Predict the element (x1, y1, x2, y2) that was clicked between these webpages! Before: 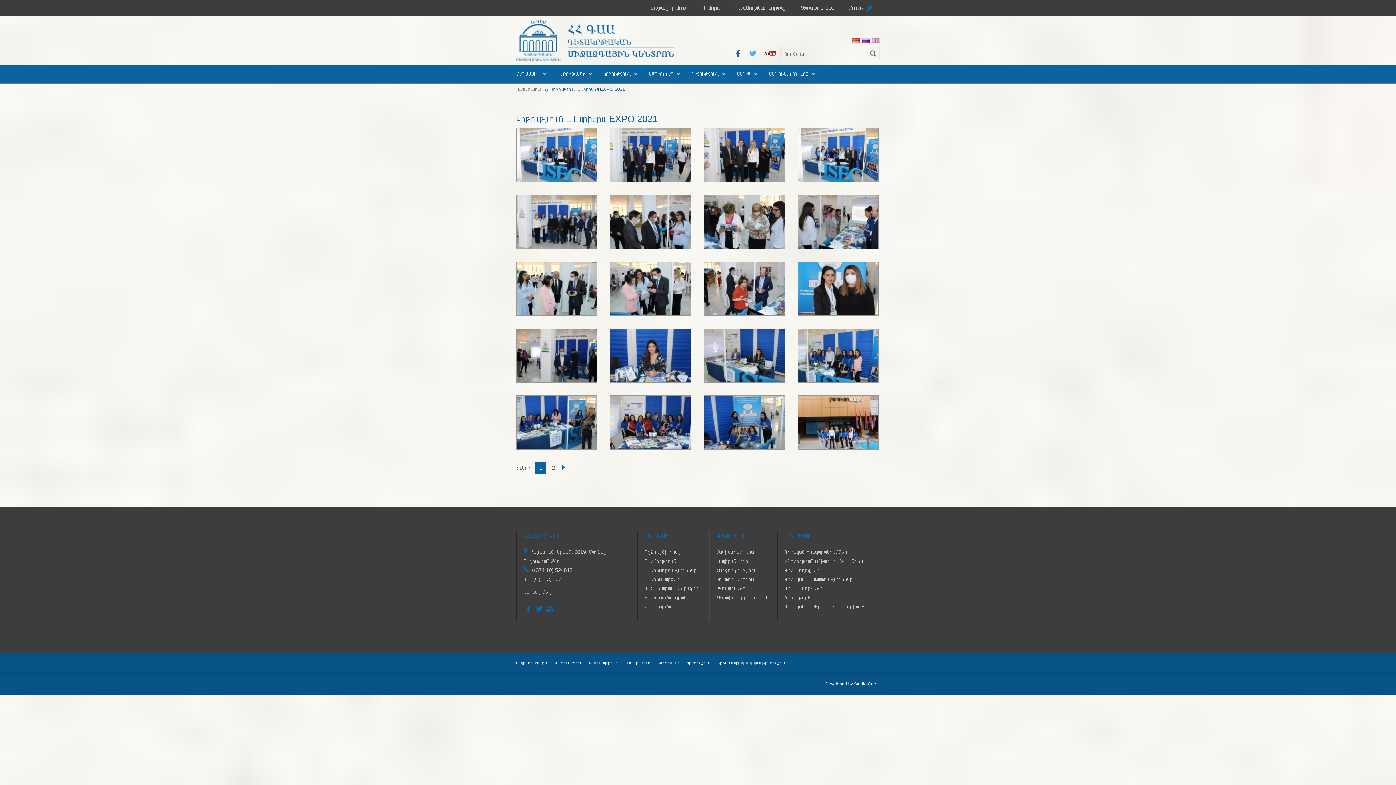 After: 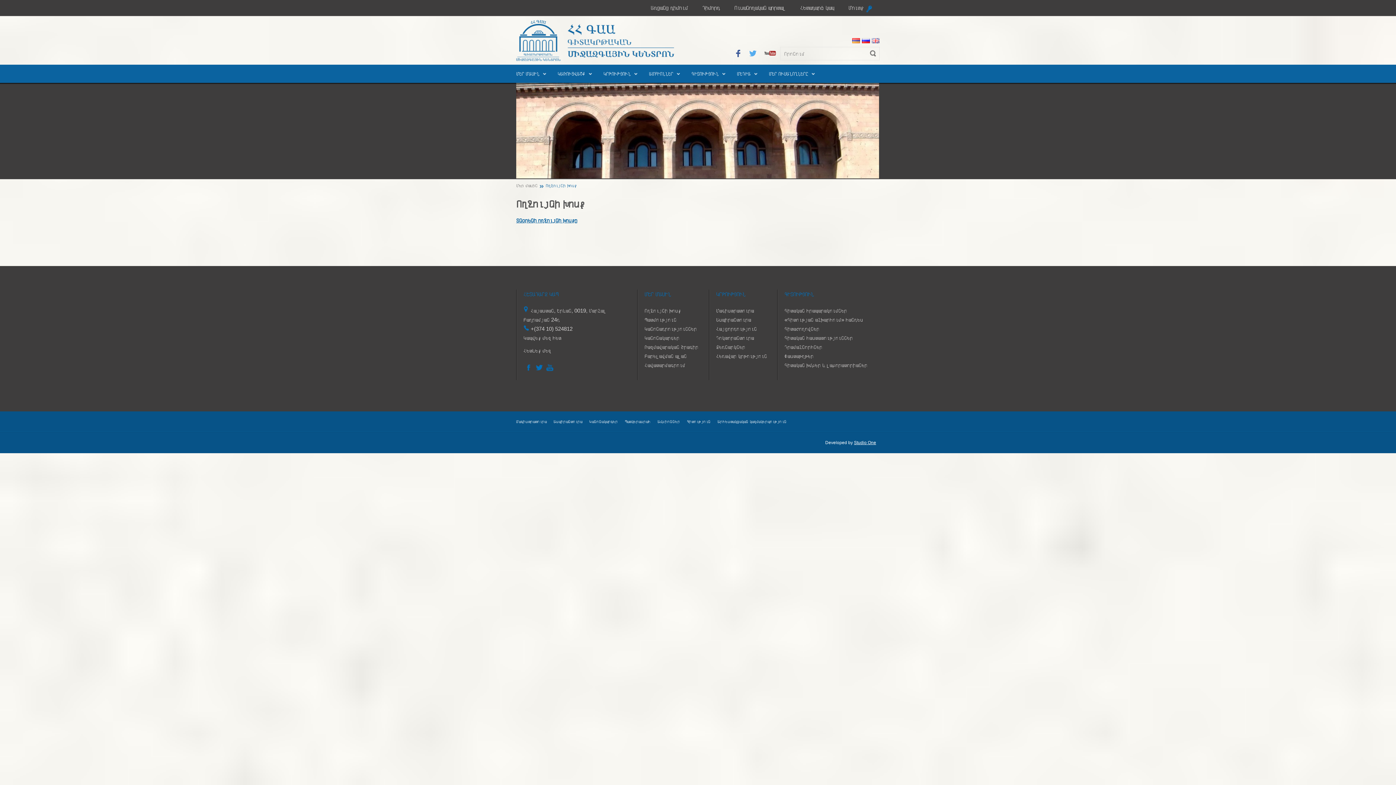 Action: label: Ողջույնի խոսք bbox: (644, 547, 701, 556)